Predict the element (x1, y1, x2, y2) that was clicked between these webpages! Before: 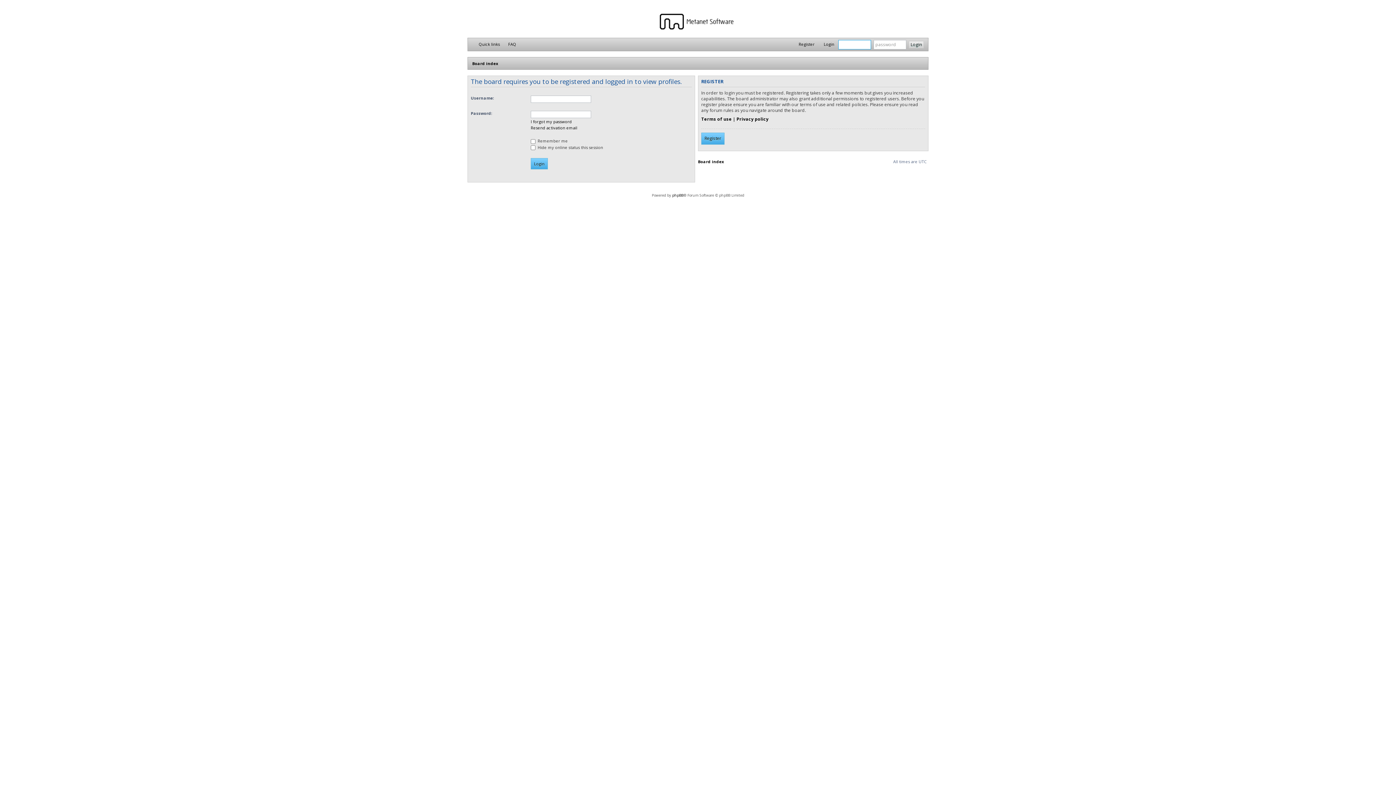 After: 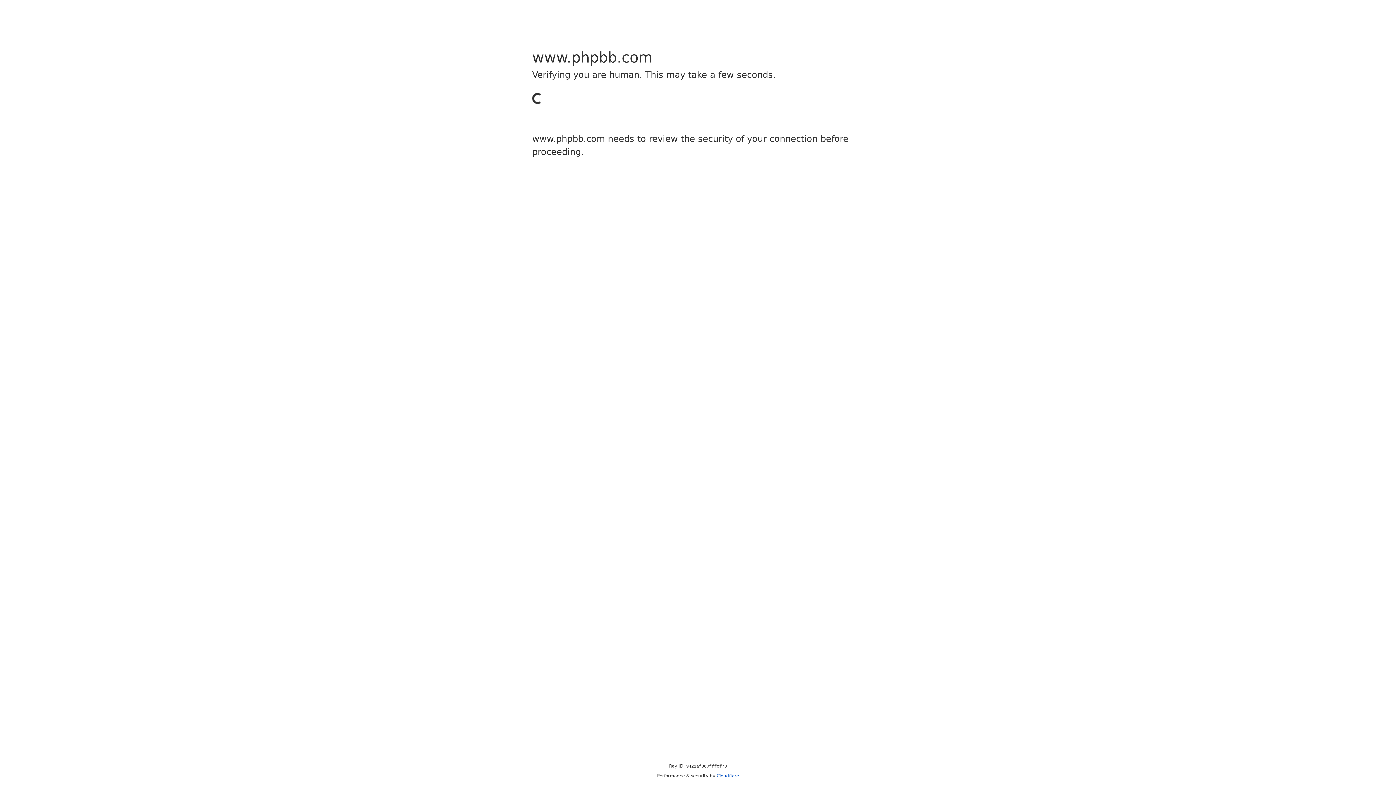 Action: label: phpBB bbox: (672, 192, 683, 197)